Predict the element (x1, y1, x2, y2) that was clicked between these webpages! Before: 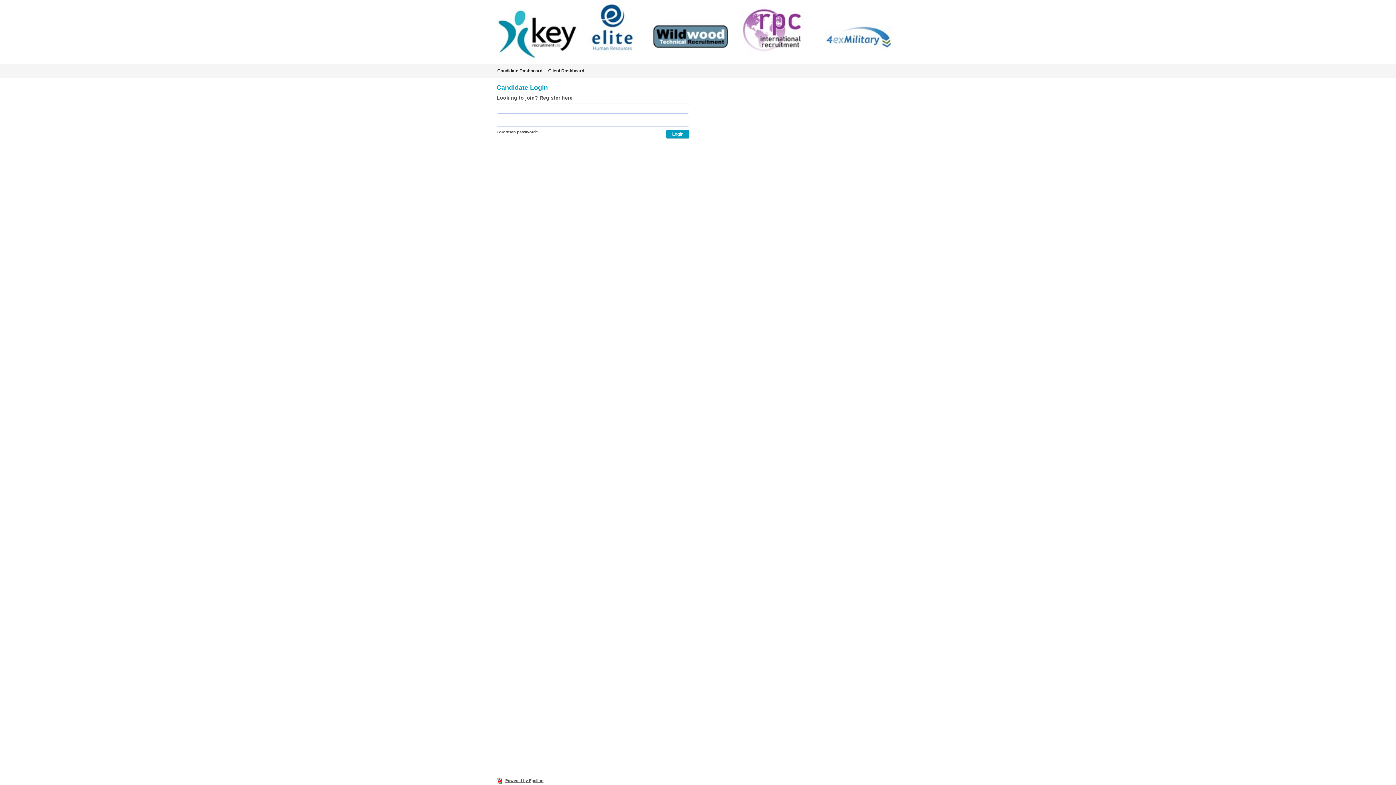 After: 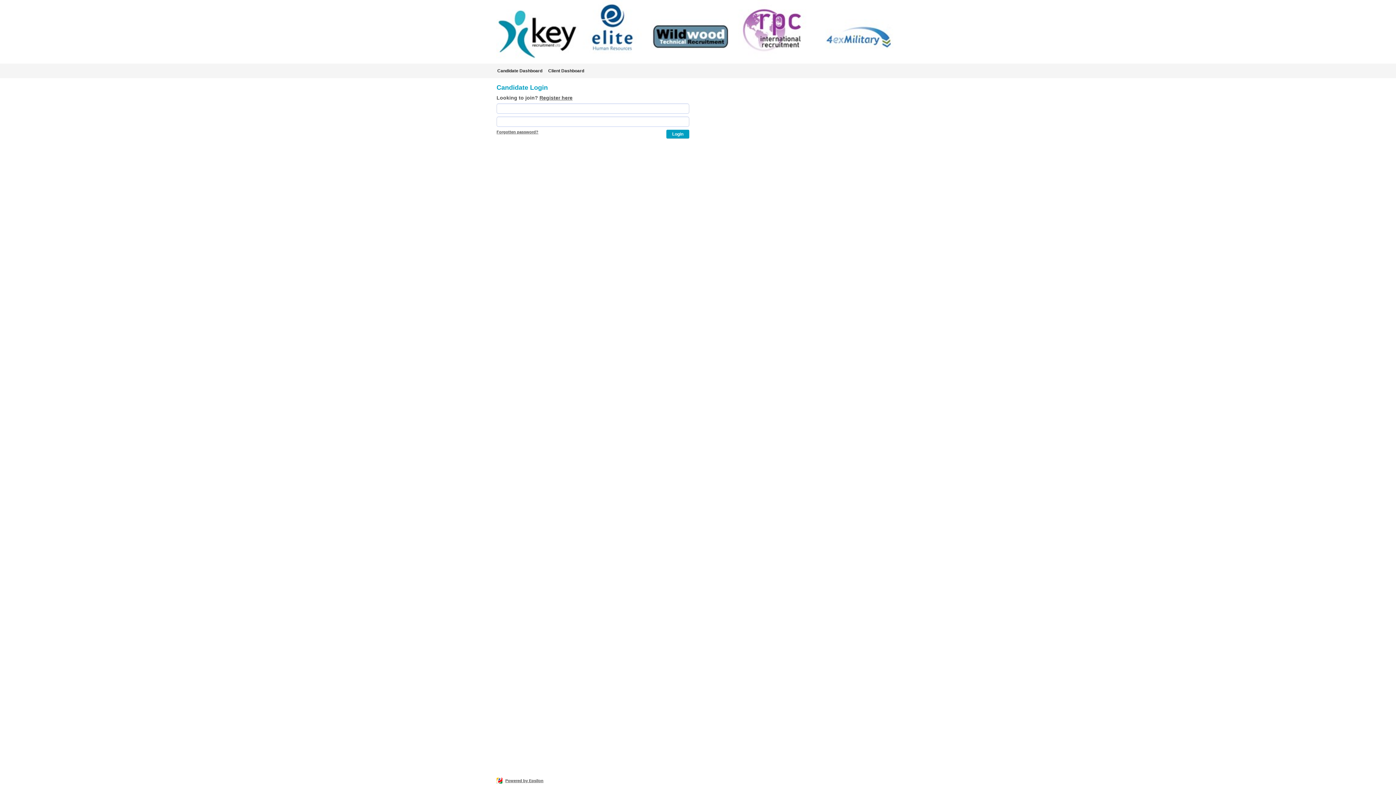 Action: bbox: (494, 68, 545, 73) label: Candidate Dashboard